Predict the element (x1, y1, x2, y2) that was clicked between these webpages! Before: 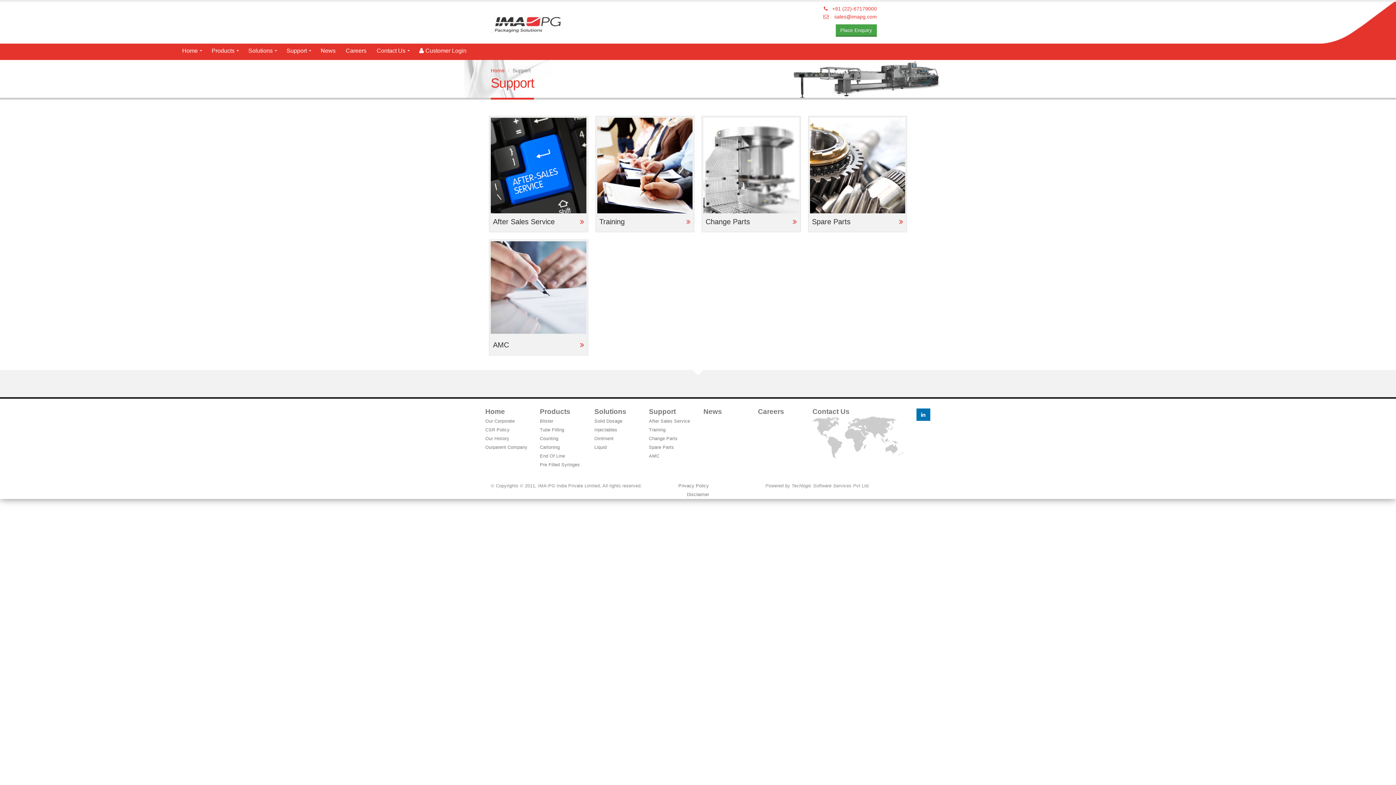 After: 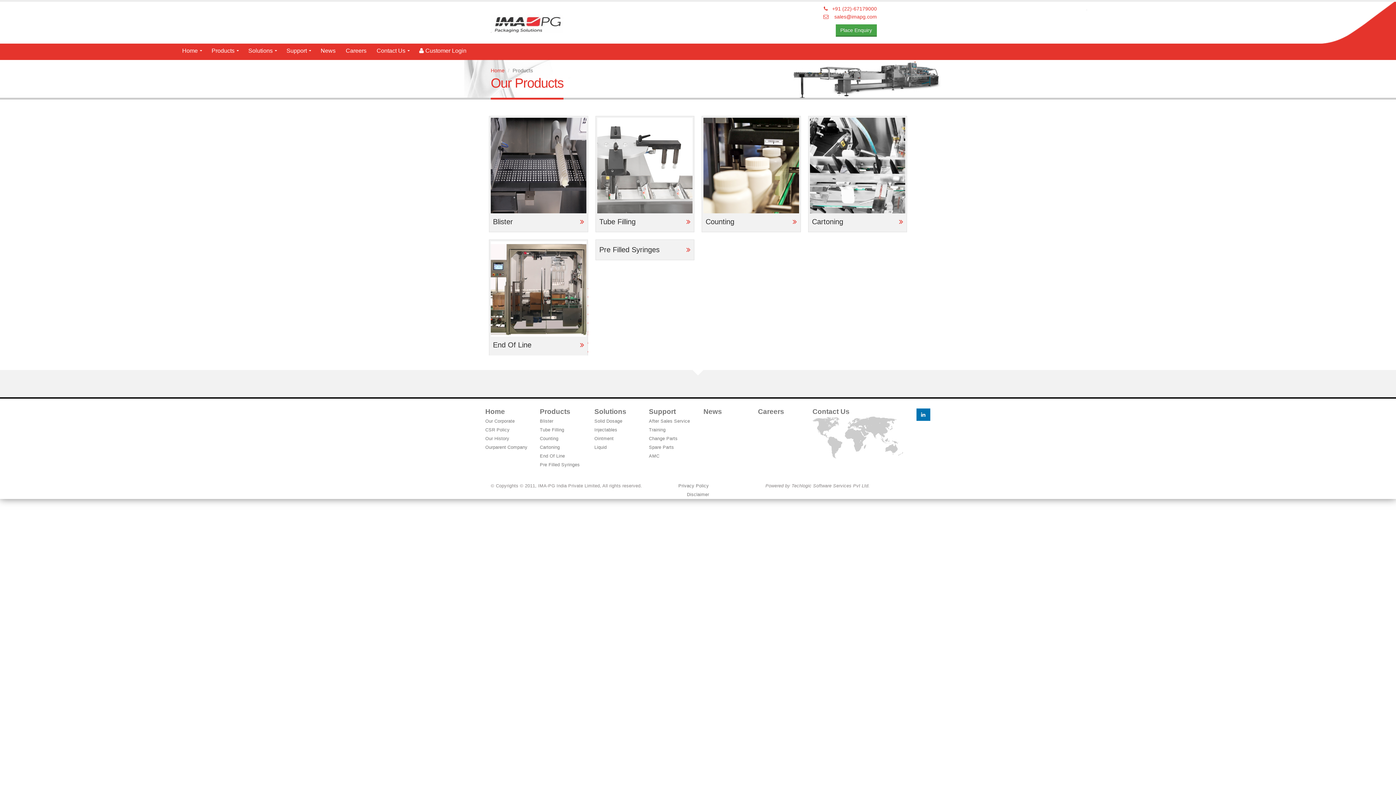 Action: bbox: (540, 408, 570, 415) label: Products